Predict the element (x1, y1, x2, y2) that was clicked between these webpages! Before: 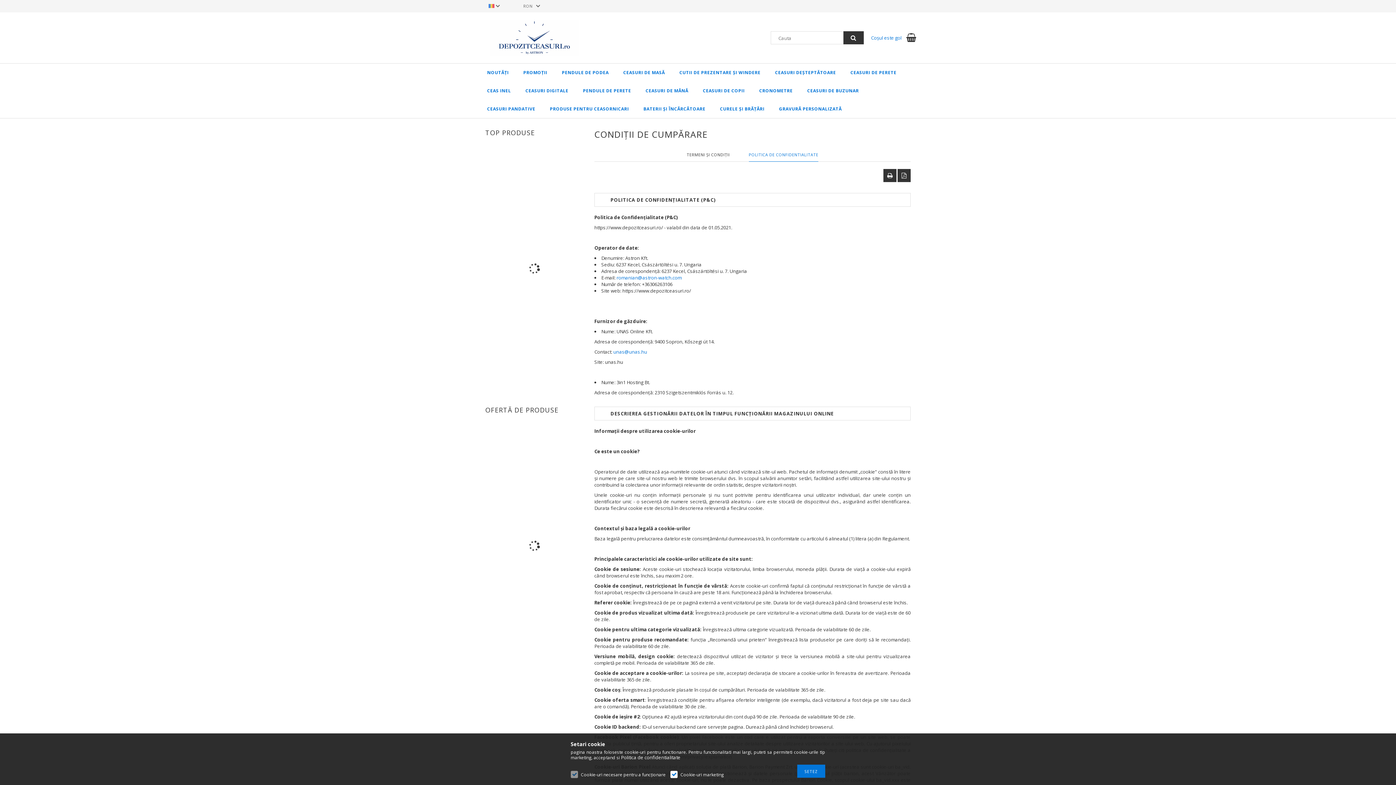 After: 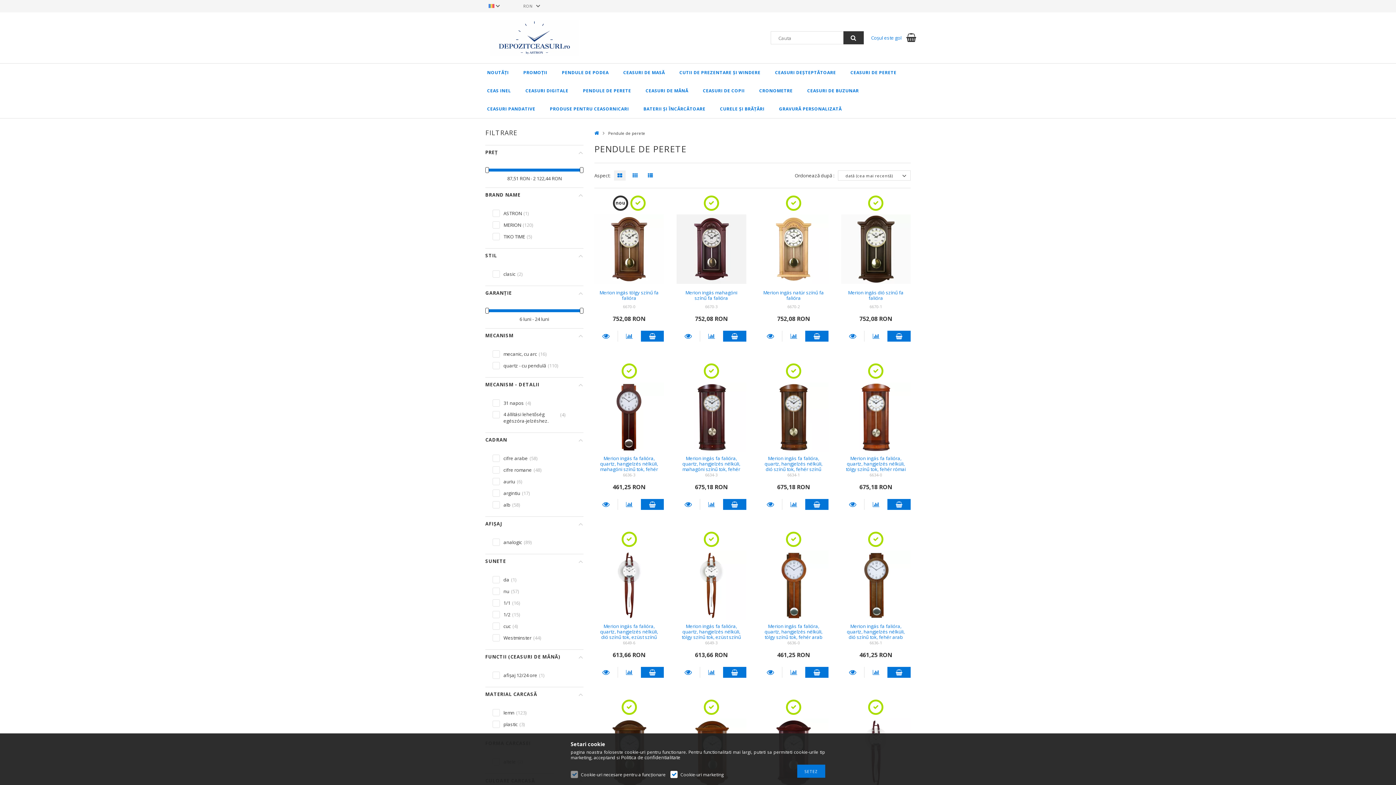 Action: bbox: (575, 81, 638, 100) label: PENDULE DE PERETE